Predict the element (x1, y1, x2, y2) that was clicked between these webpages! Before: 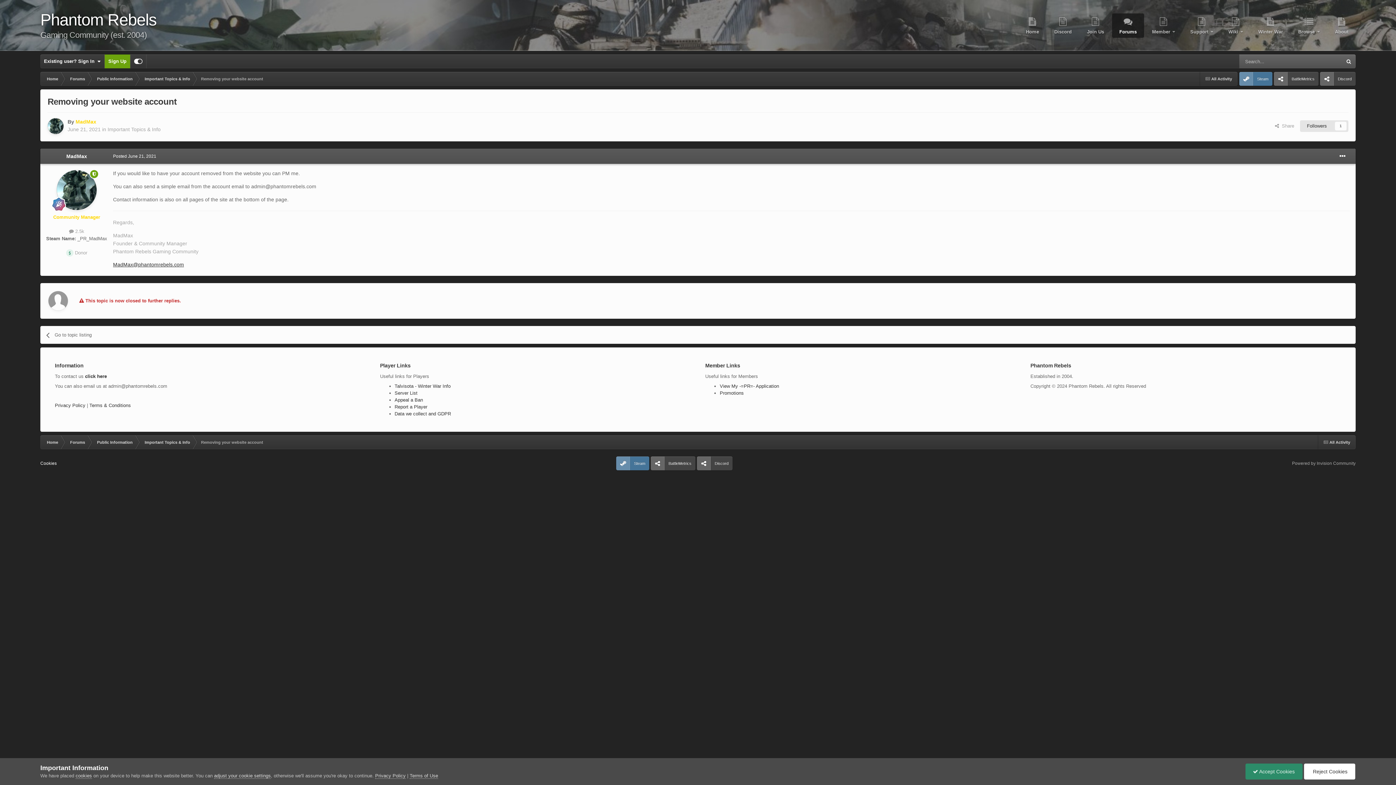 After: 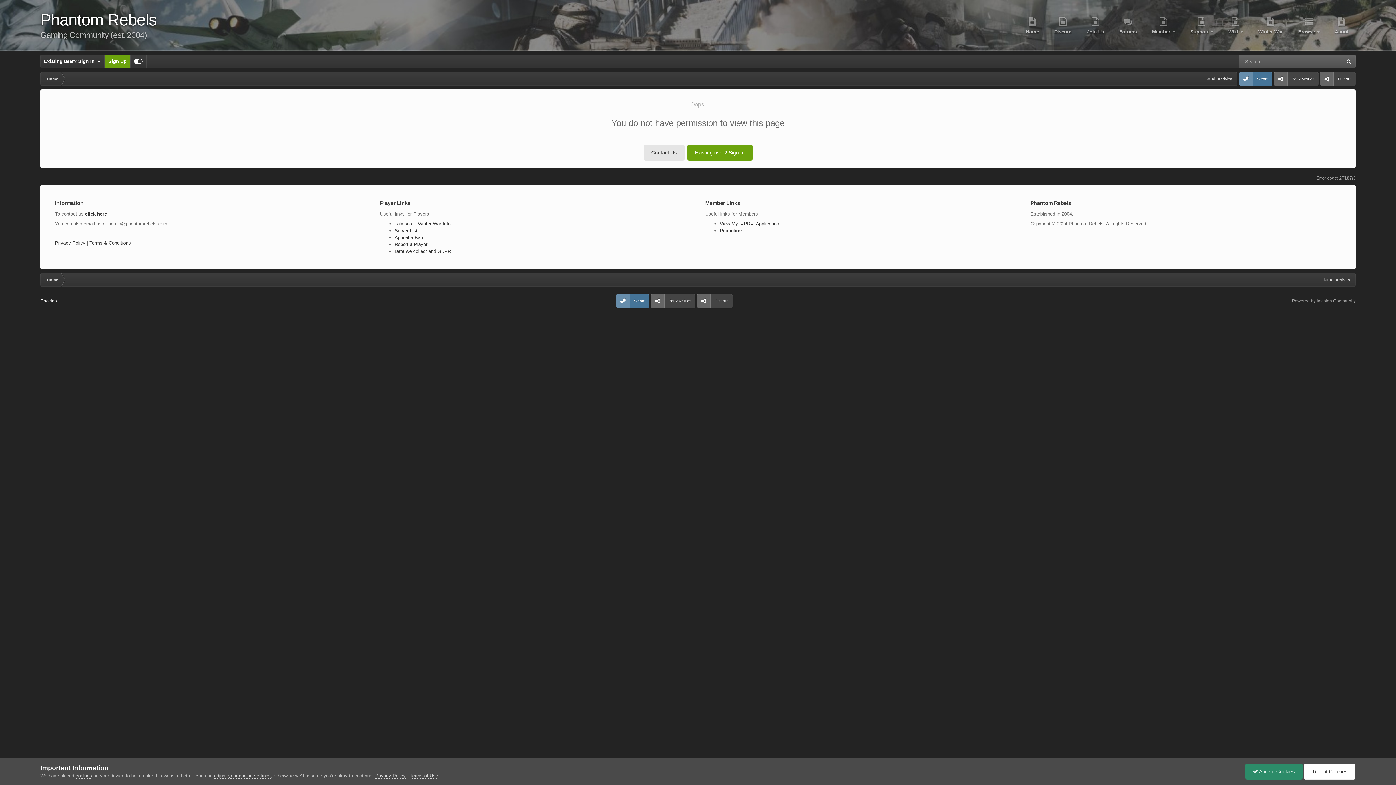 Action: bbox: (720, 390, 744, 395) label: Promotions